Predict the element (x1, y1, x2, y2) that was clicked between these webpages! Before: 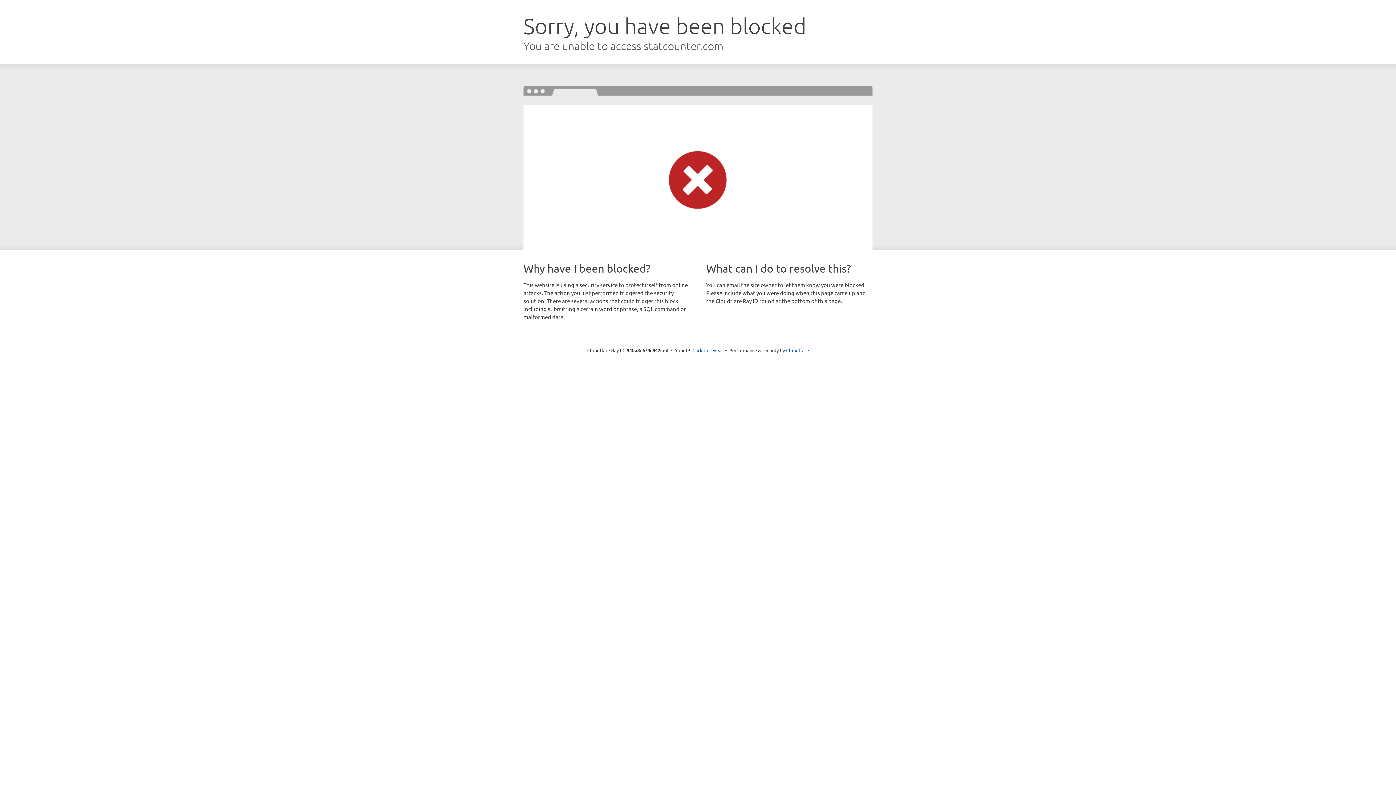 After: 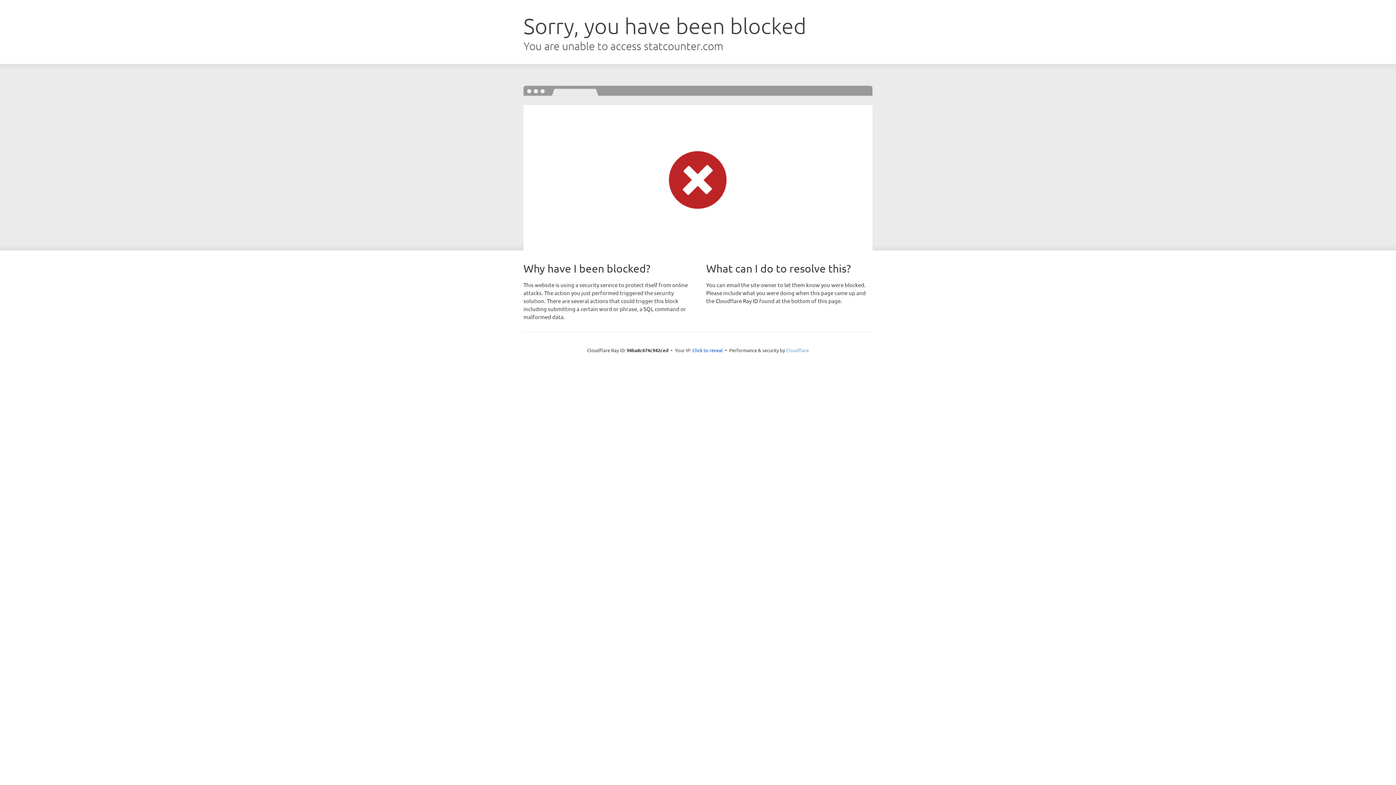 Action: label: Cloudflare bbox: (786, 347, 809, 353)